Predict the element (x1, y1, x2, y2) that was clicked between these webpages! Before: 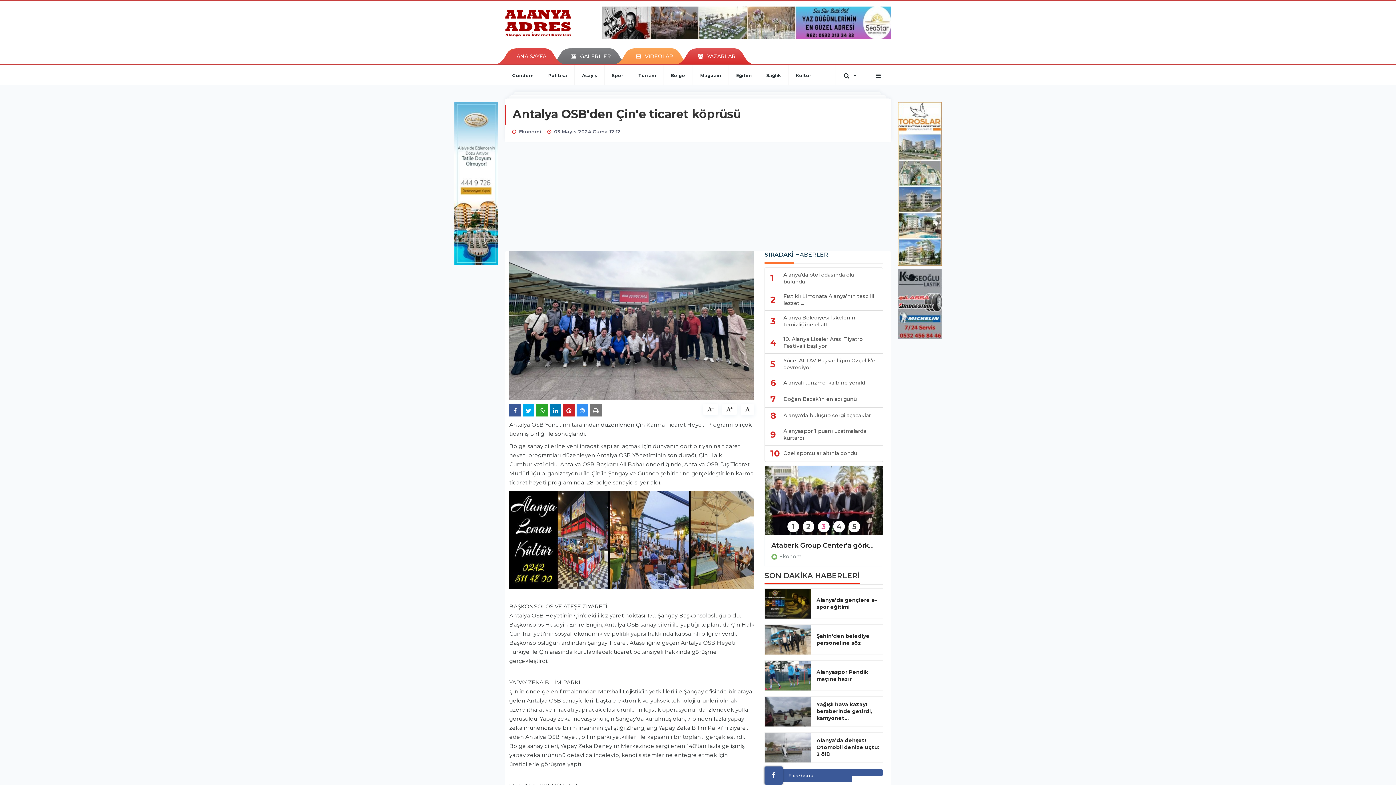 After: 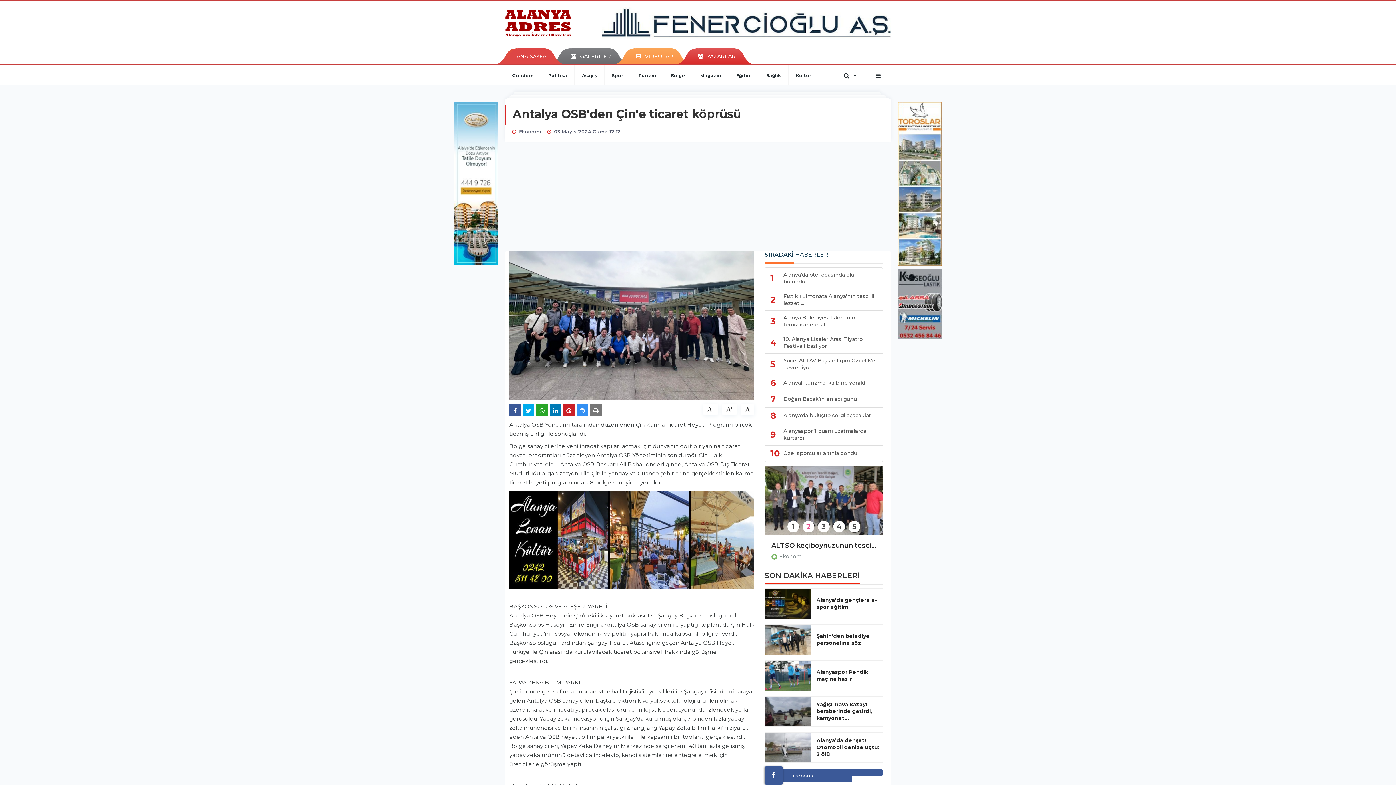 Action: bbox: (765, 661, 811, 690)